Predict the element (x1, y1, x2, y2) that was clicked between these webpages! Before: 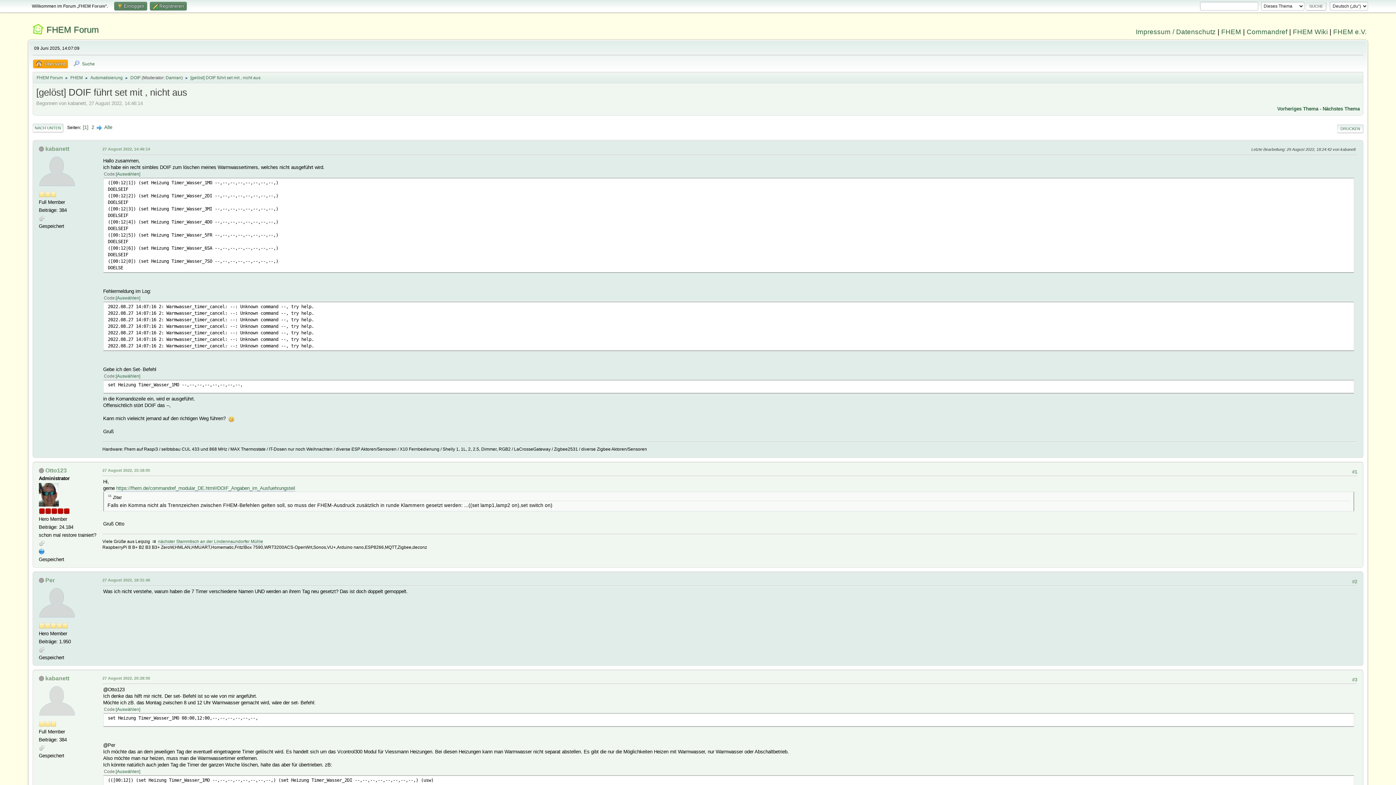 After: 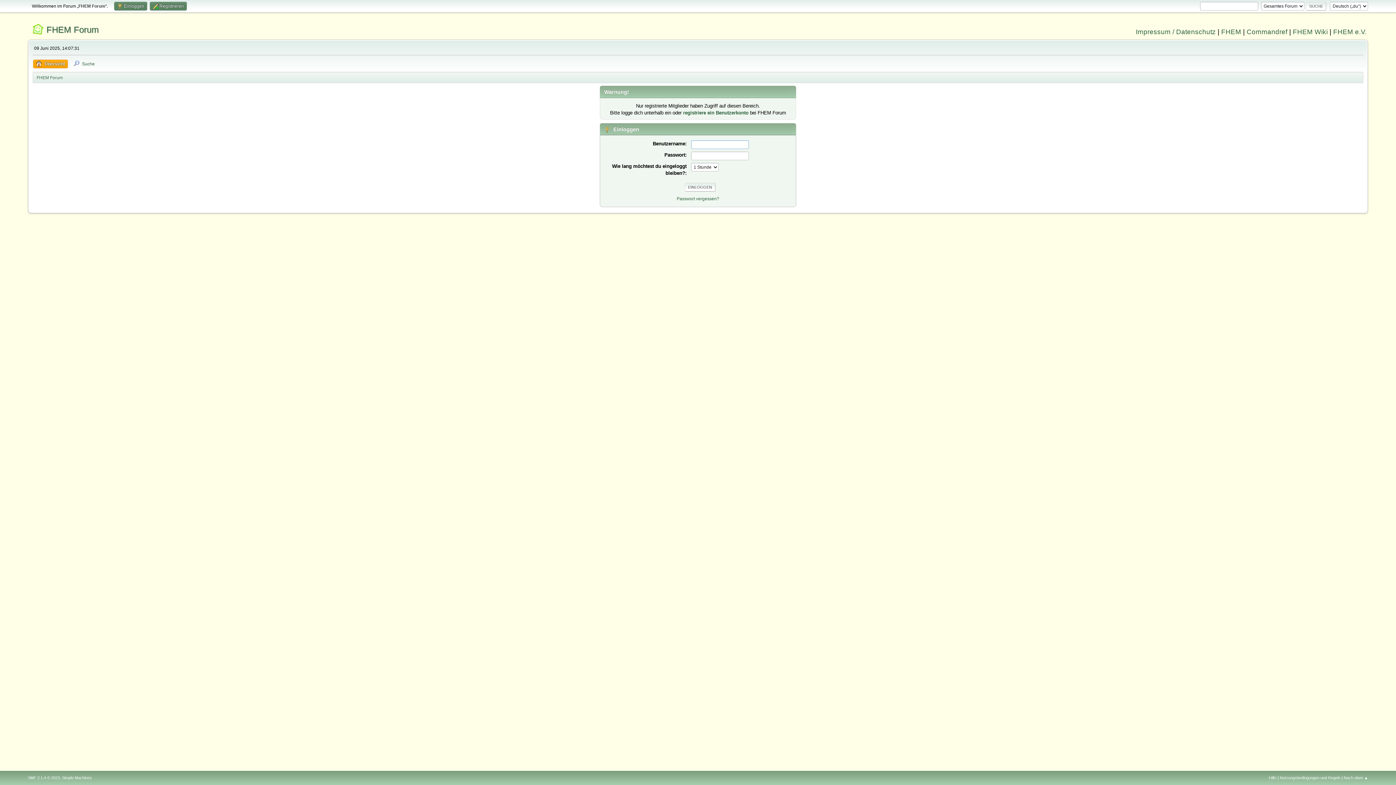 Action: label: Otto123 bbox: (45, 467, 66, 473)